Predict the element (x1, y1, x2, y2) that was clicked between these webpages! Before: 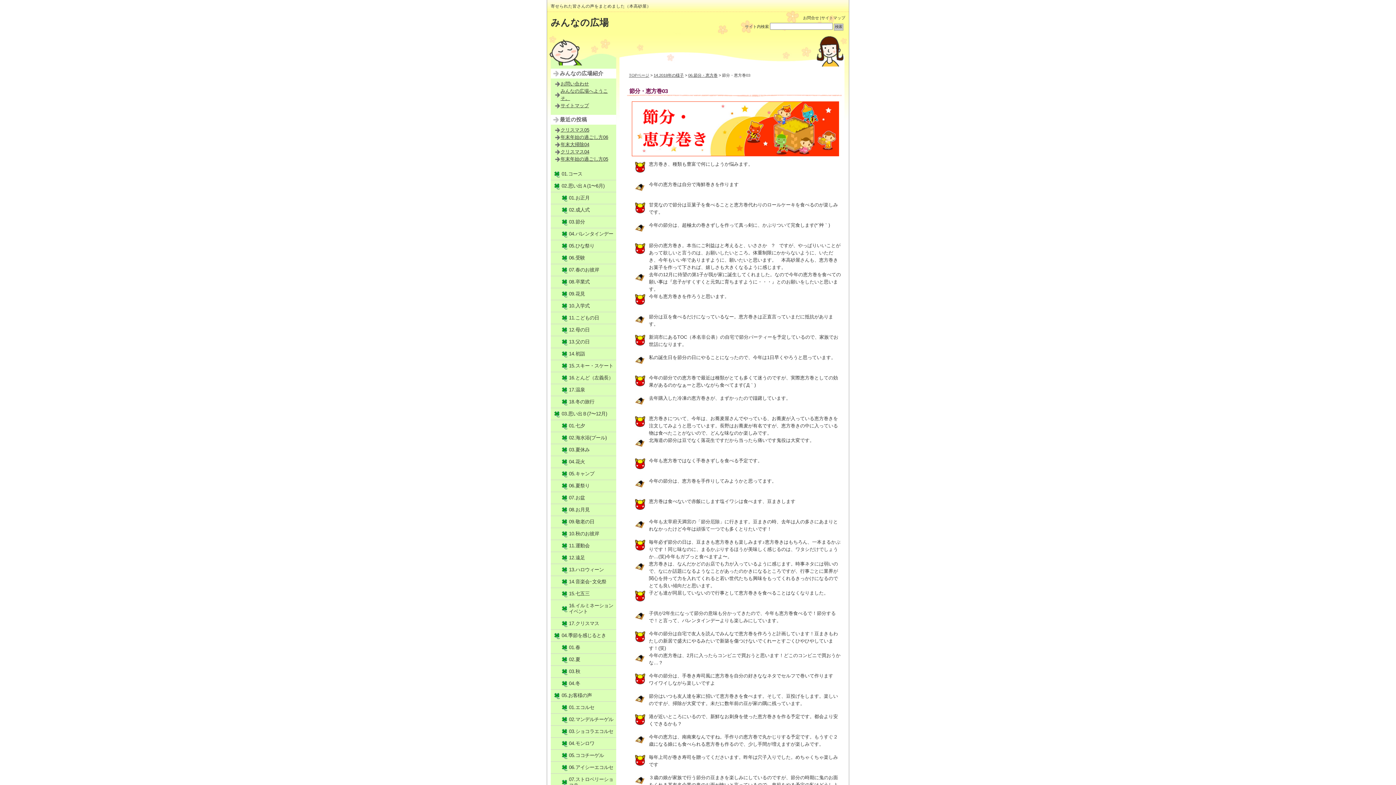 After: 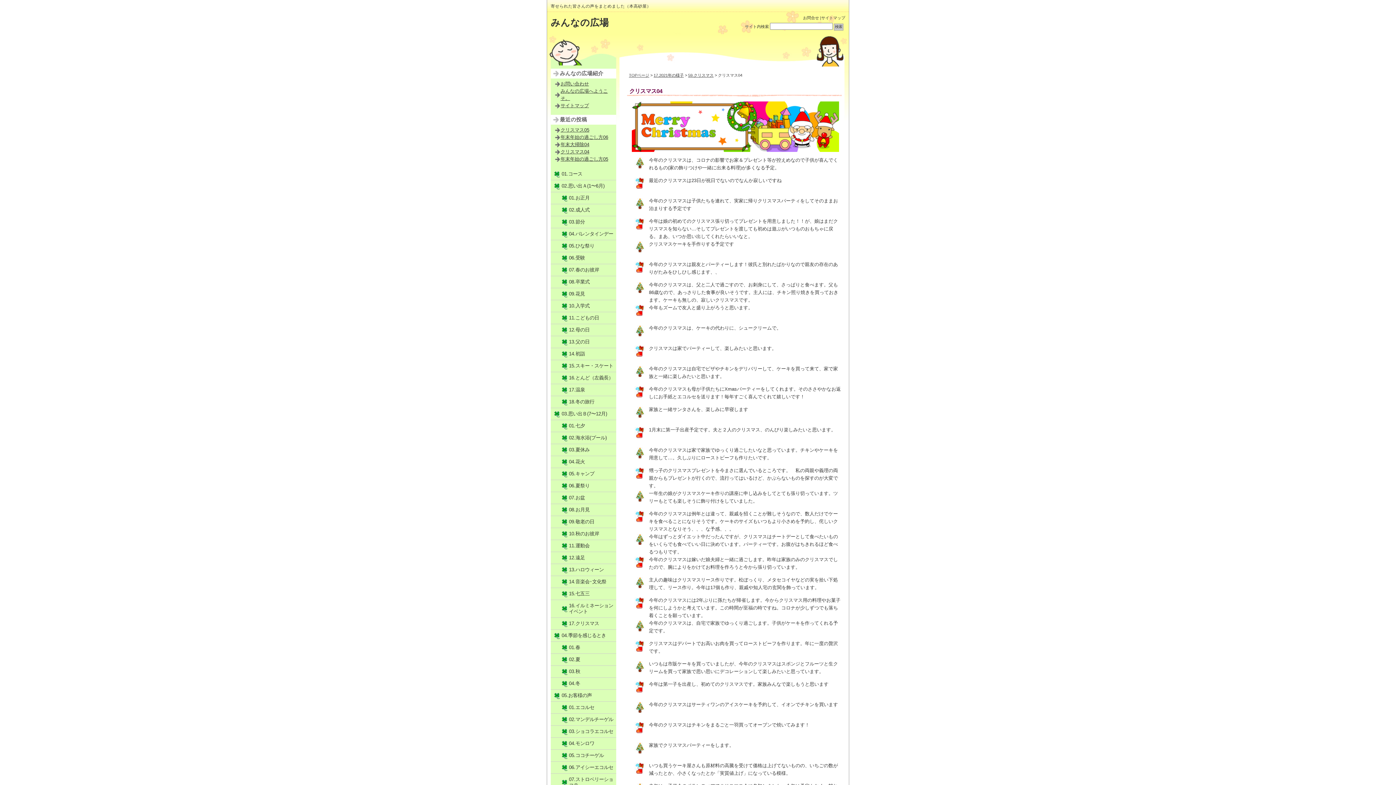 Action: label: クリスマス04 bbox: (560, 148, 589, 154)